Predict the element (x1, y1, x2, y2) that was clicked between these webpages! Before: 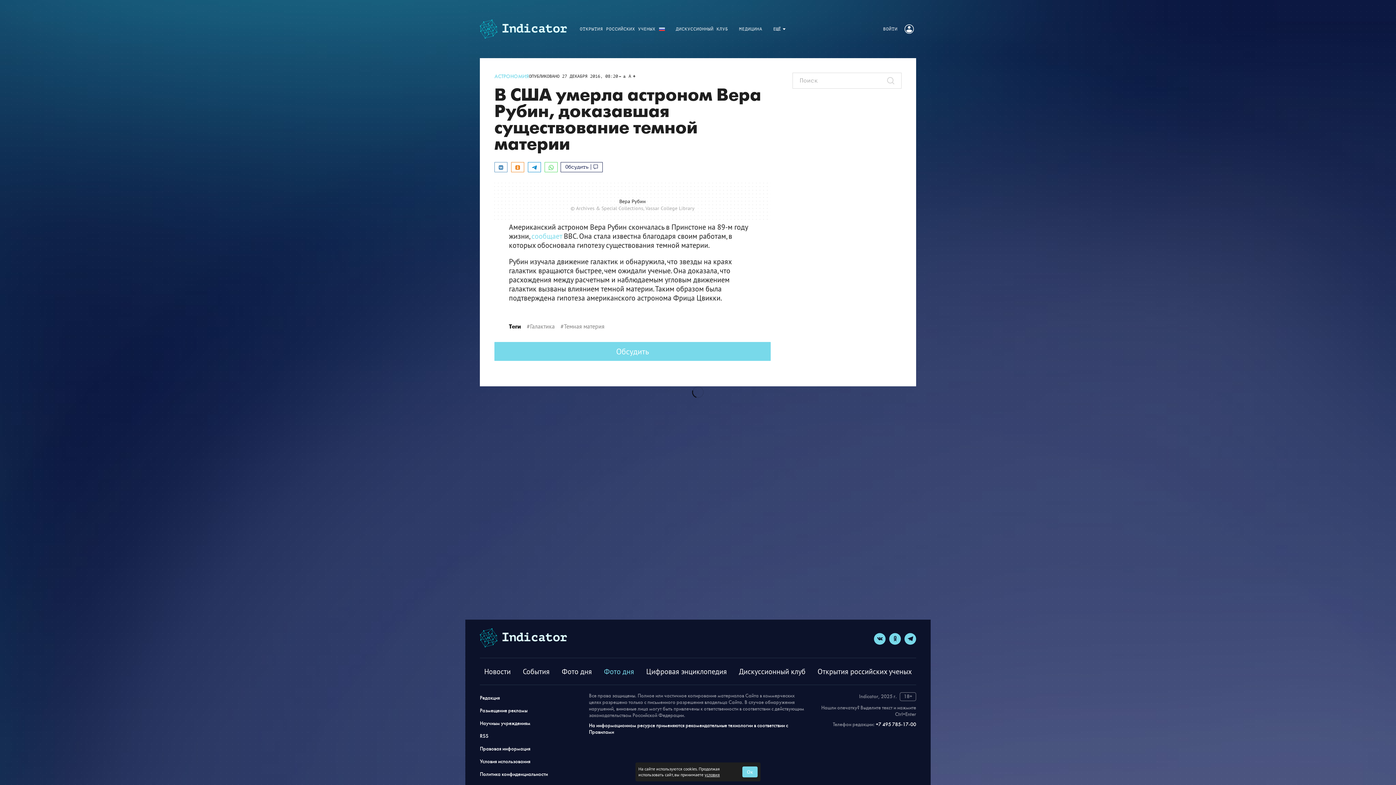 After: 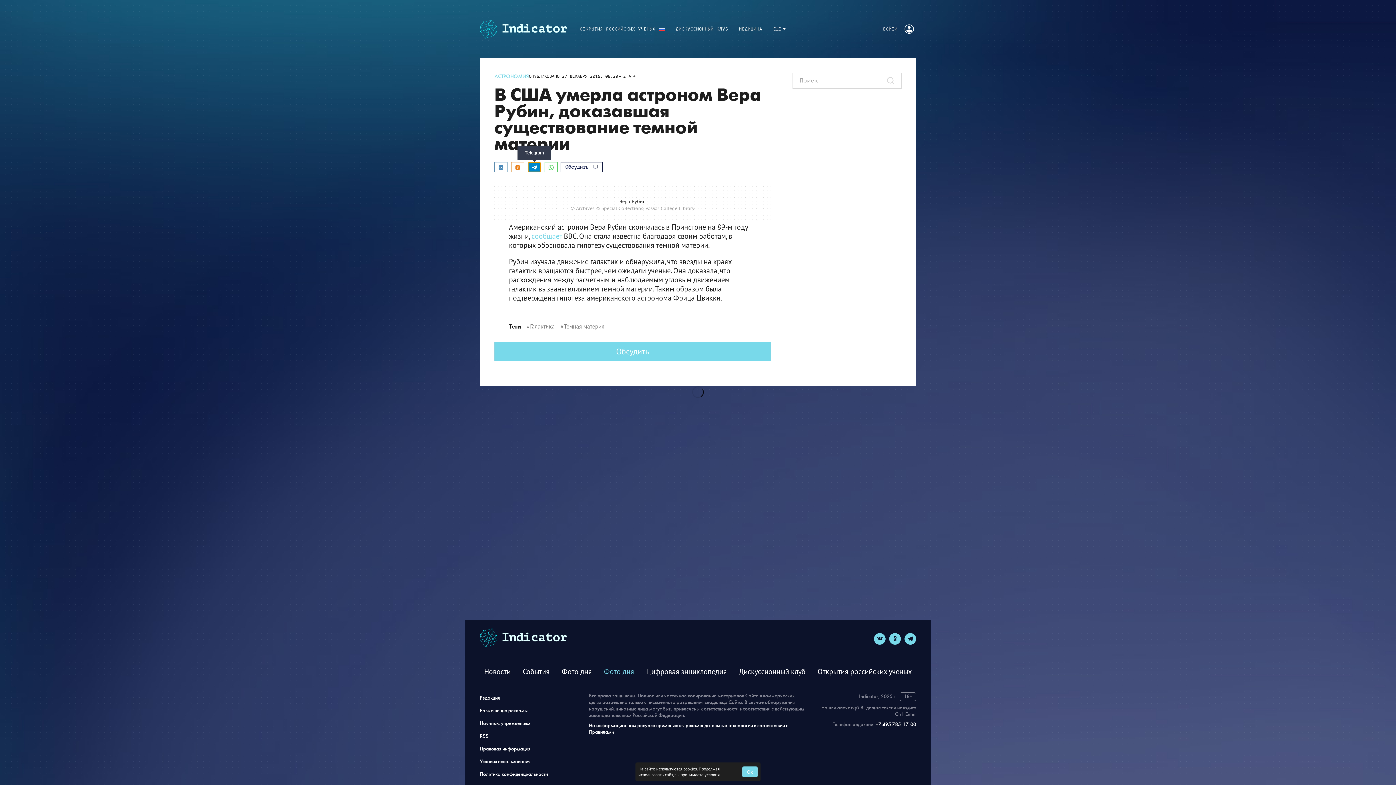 Action: bbox: (528, 162, 540, 172) label: Telegram